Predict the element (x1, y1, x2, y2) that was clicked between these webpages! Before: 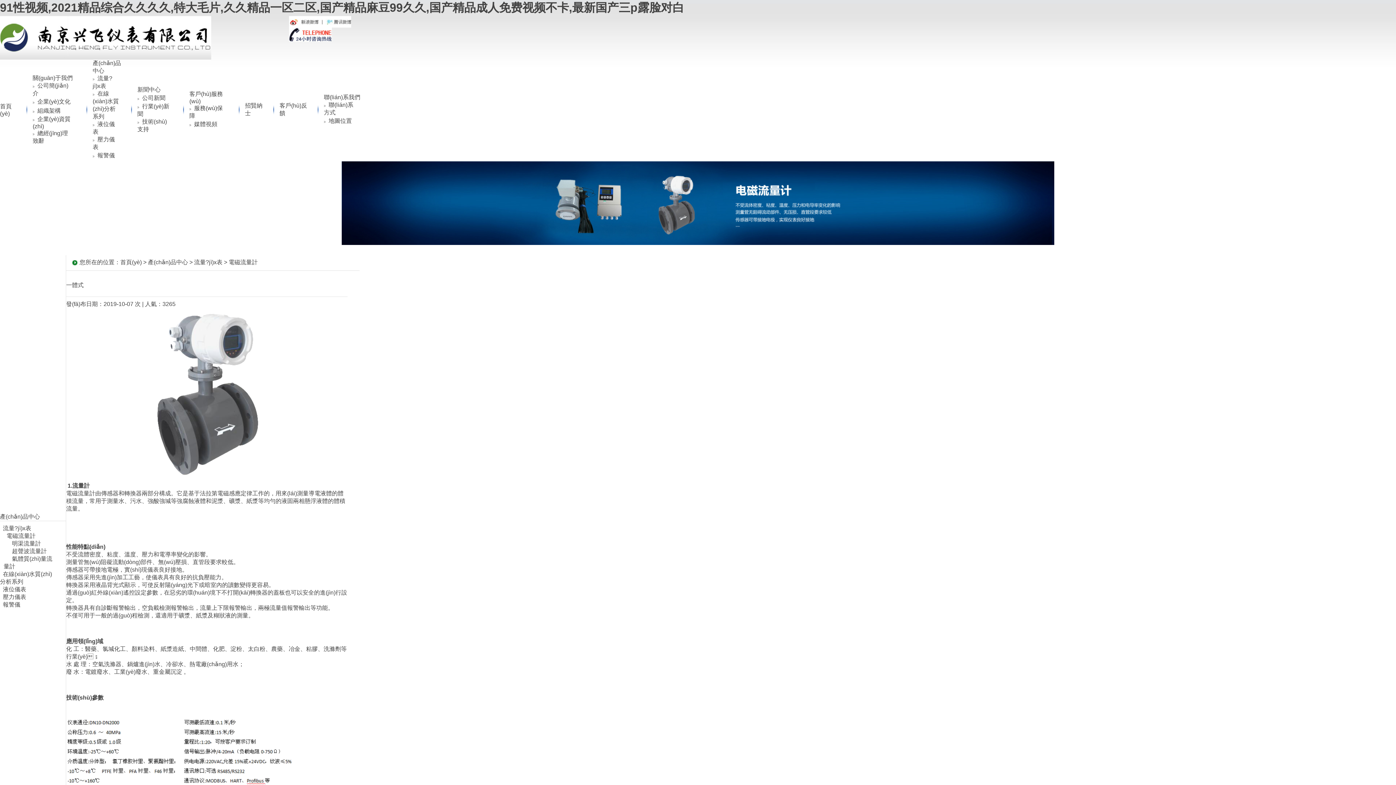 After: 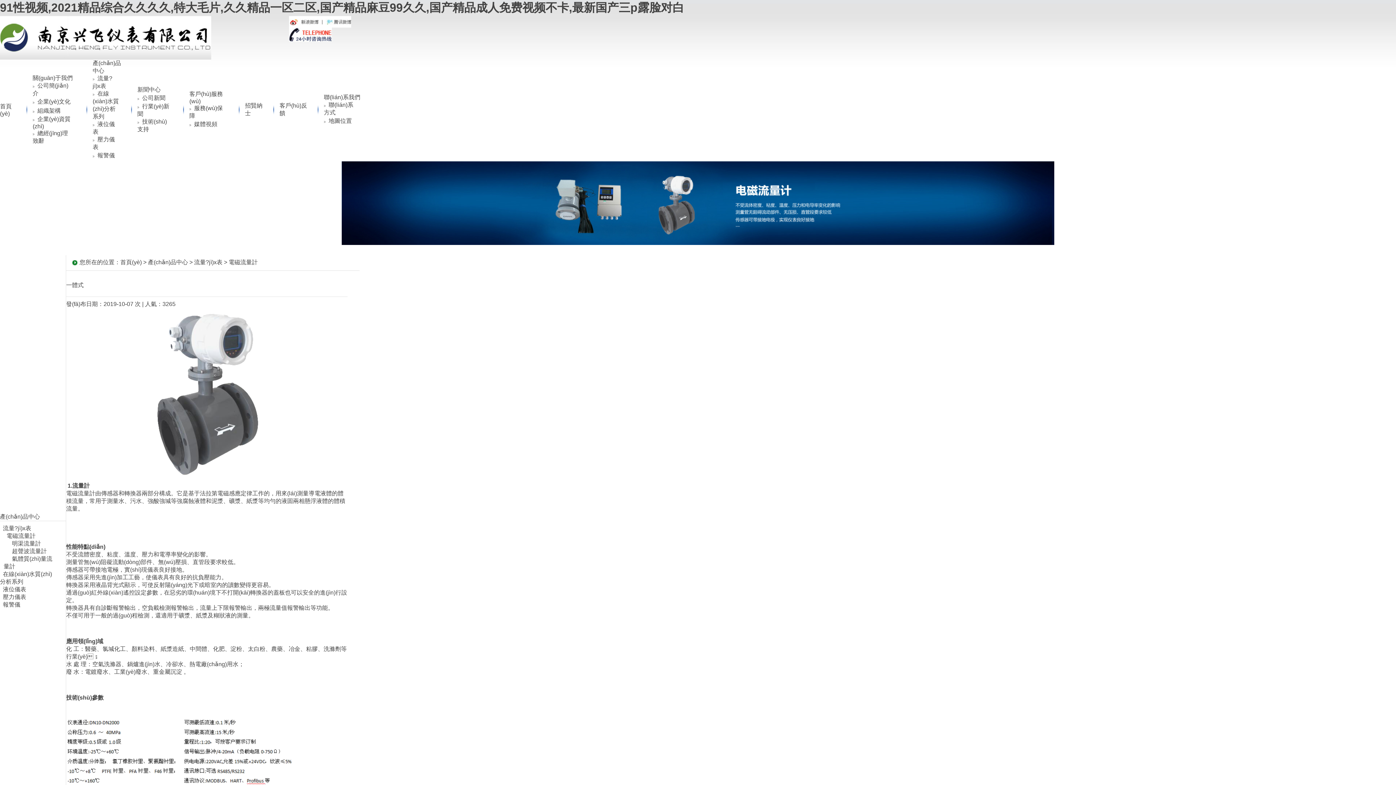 Action: bbox: (289, 22, 322, 28)